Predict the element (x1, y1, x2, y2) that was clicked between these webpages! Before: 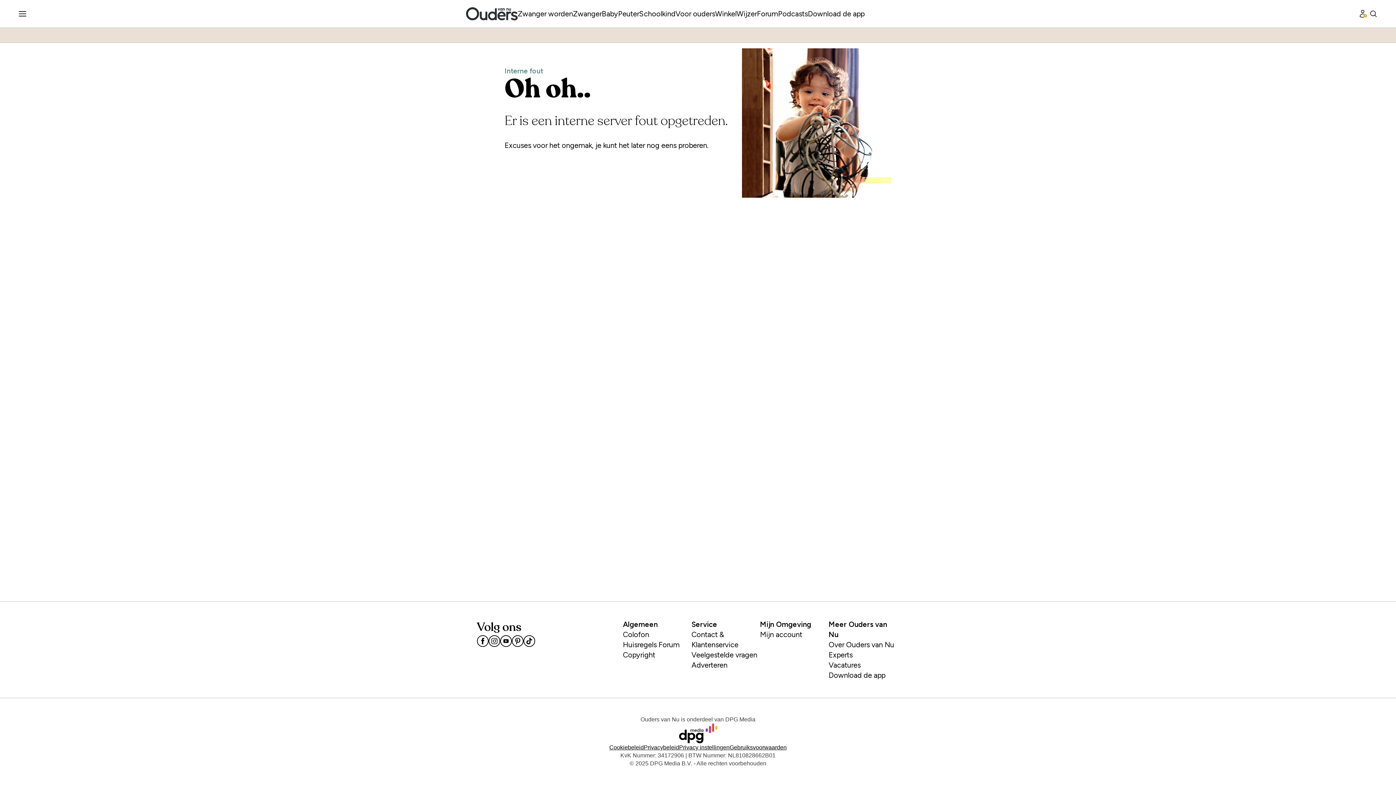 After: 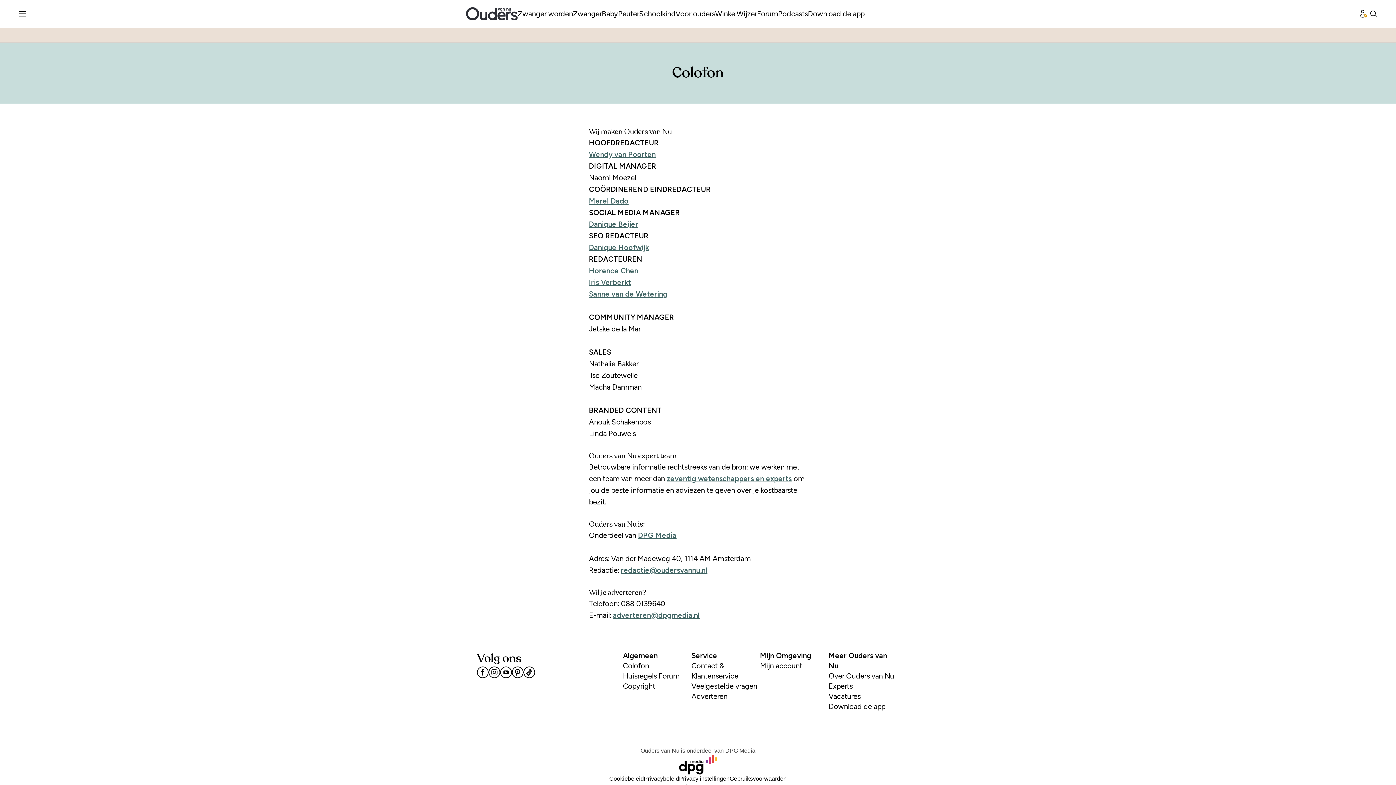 Action: bbox: (623, 629, 691, 640) label: Colofon